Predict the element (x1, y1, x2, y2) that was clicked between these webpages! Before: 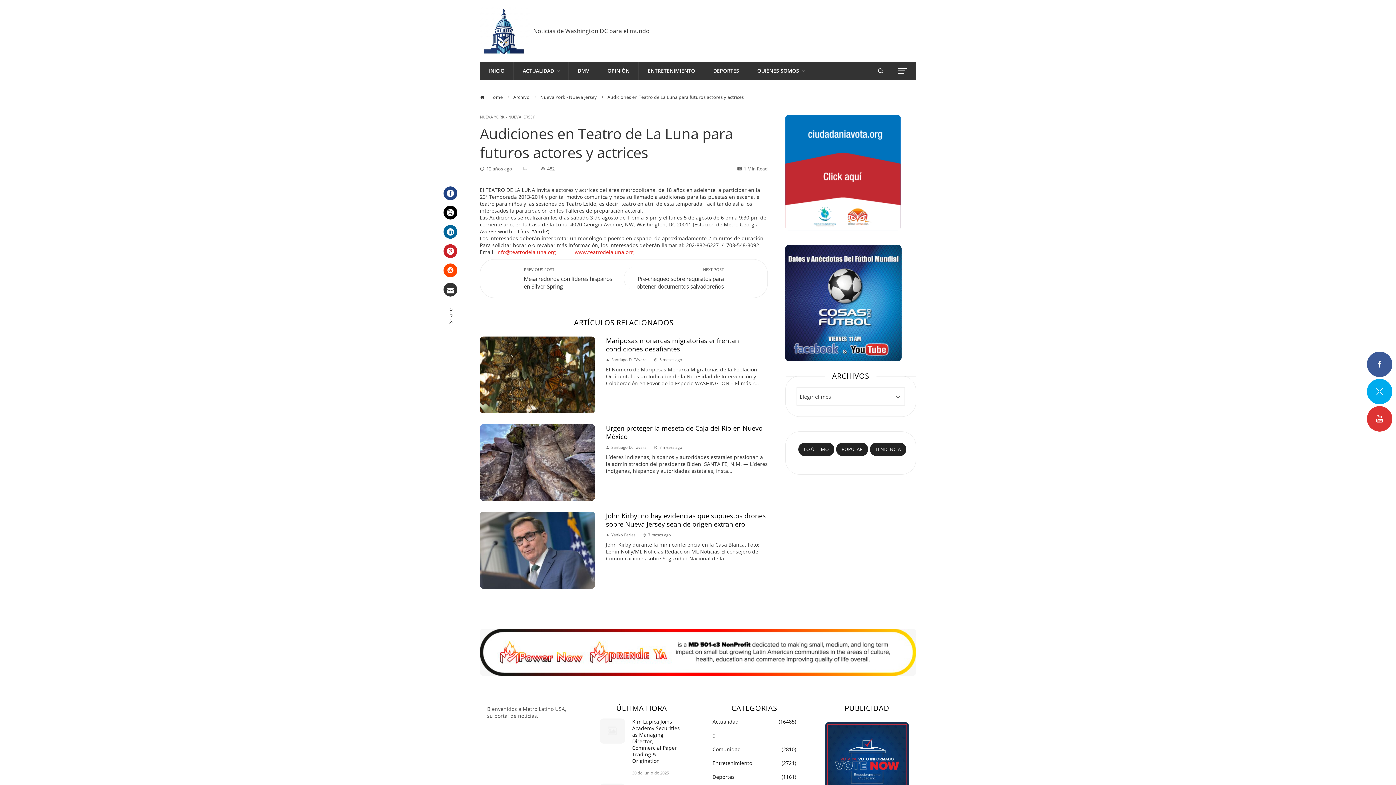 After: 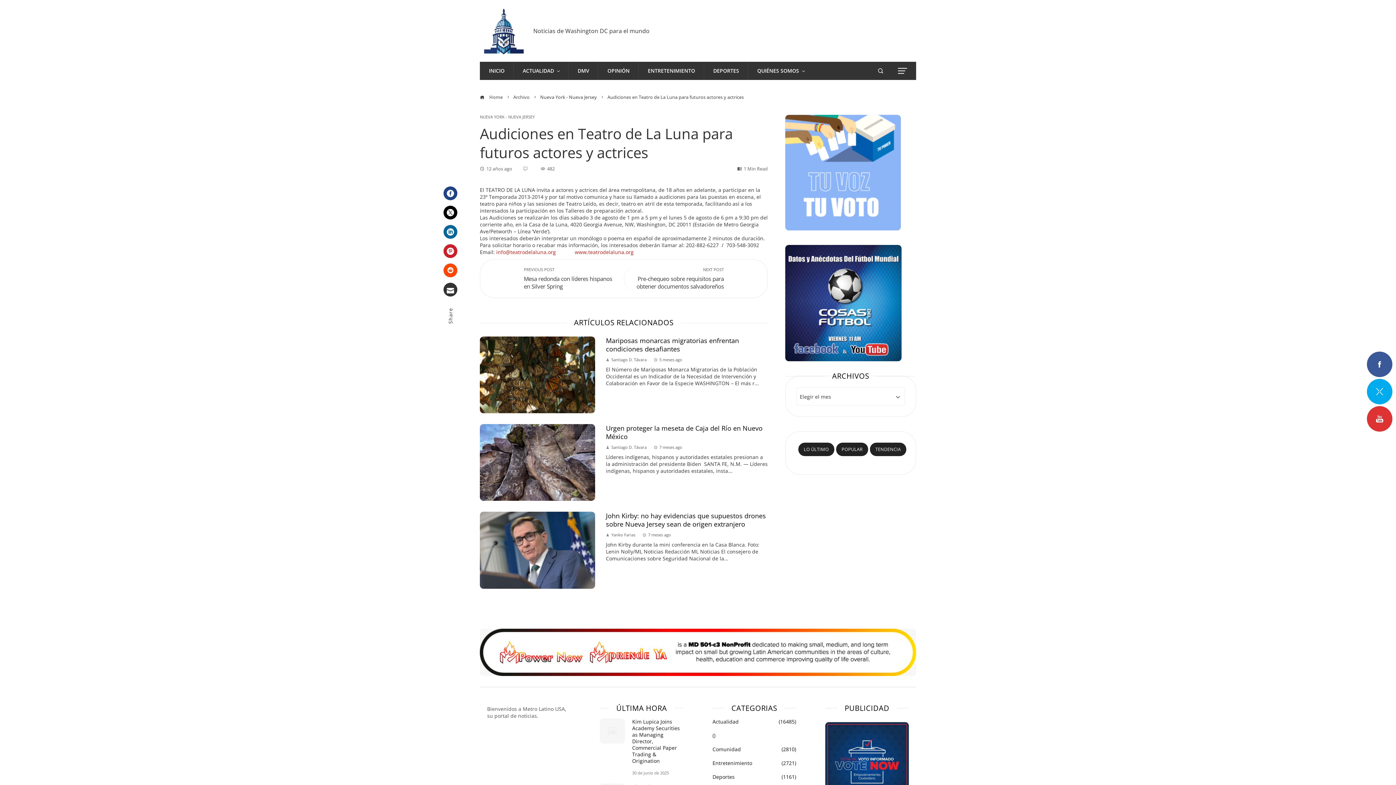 Action: label: () bbox: (712, 732, 796, 739)